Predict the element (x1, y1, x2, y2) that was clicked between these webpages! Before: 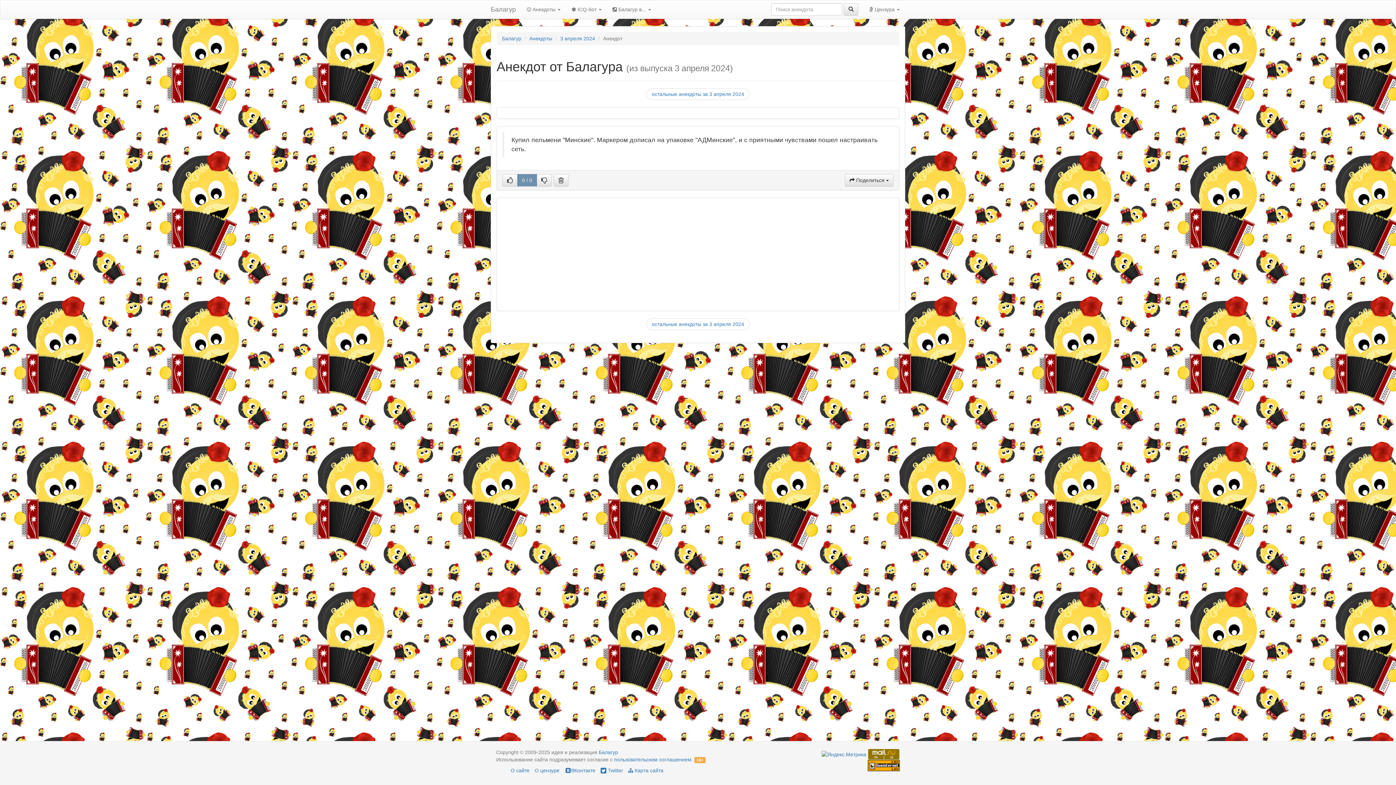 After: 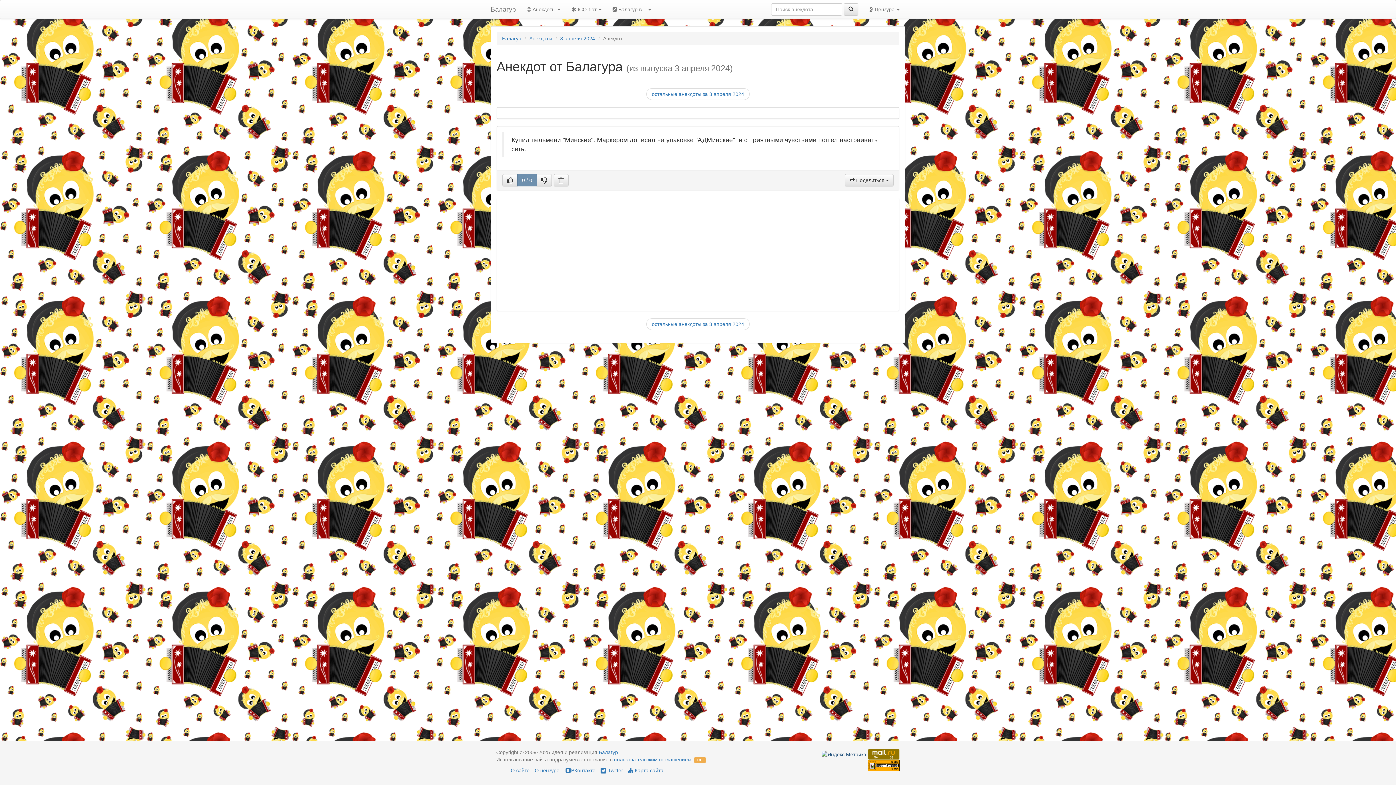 Action: bbox: (821, 751, 866, 757)